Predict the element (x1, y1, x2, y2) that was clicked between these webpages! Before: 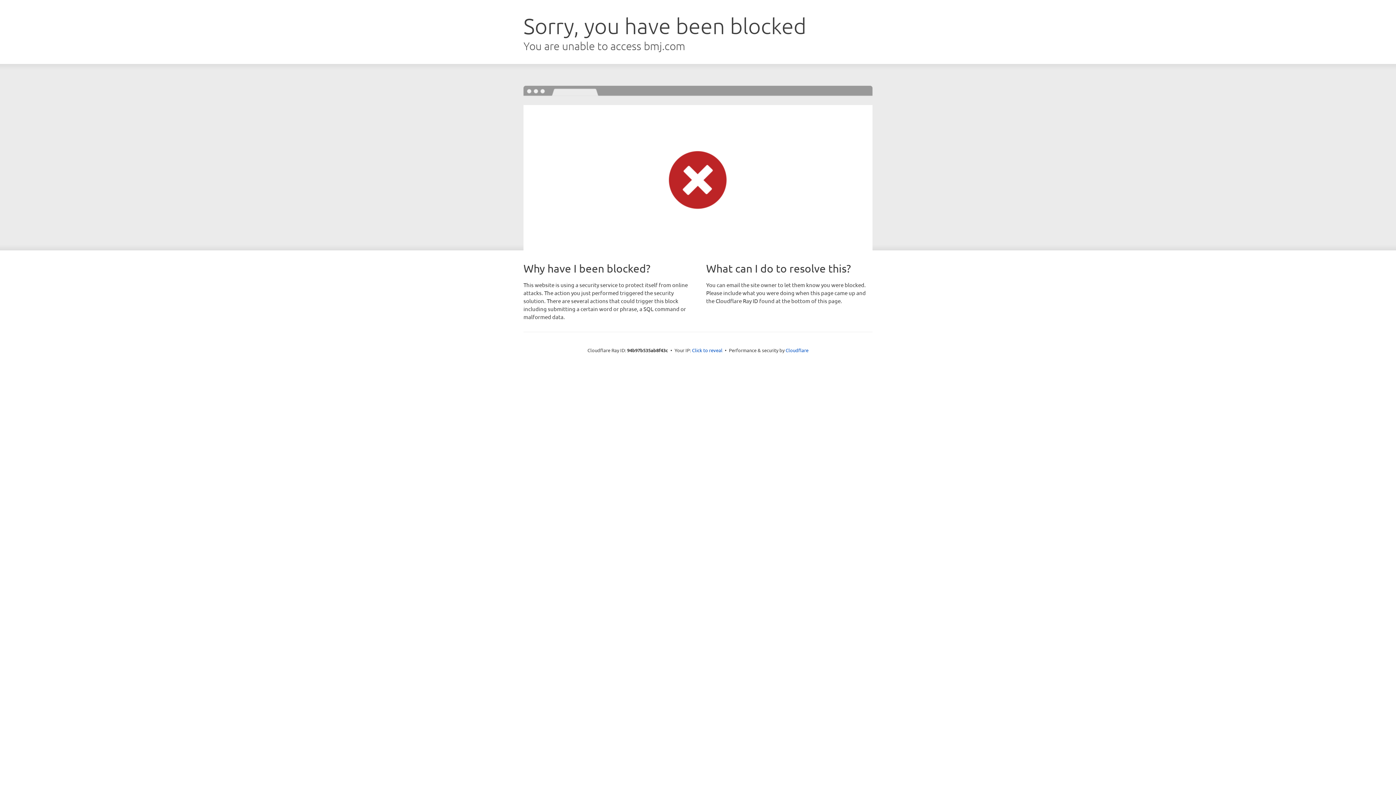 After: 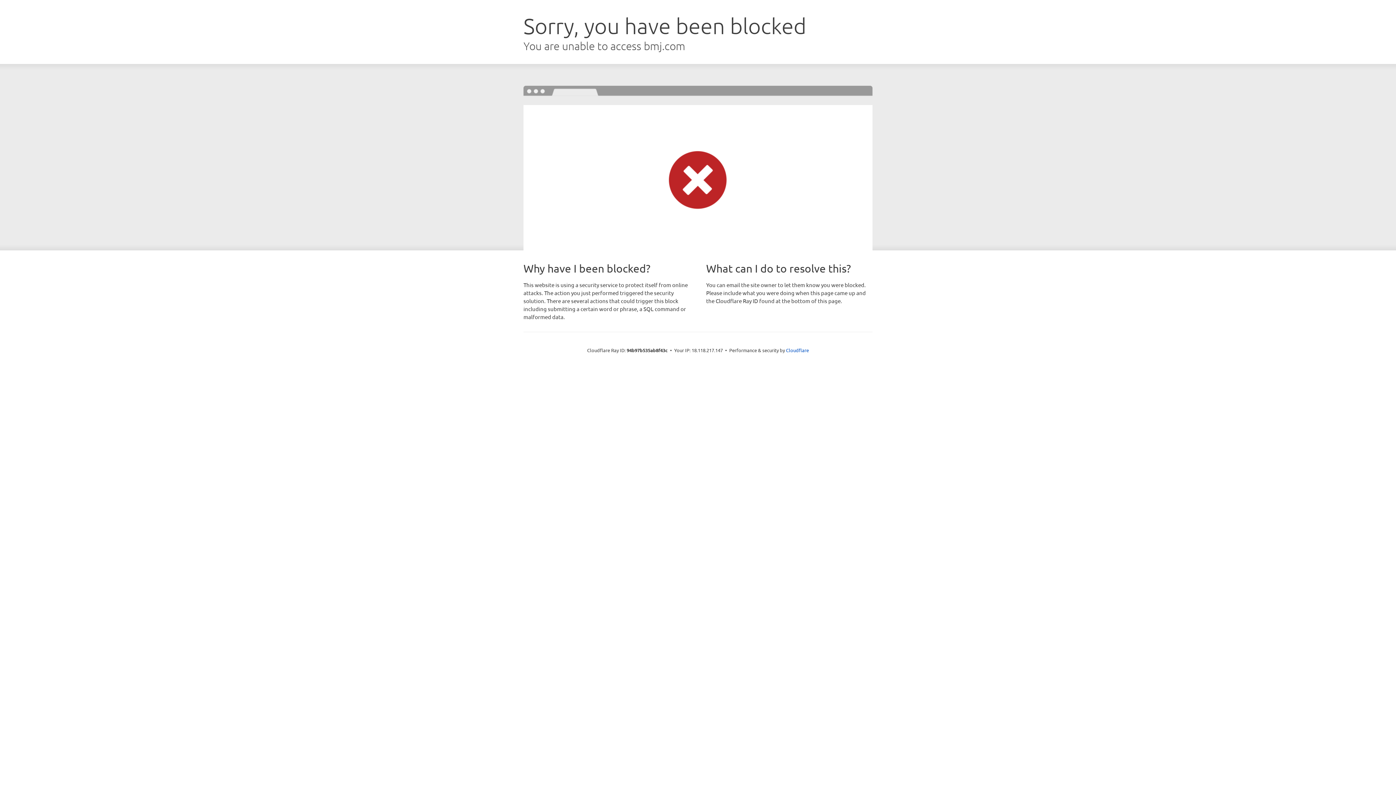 Action: label: Click to reveal bbox: (692, 346, 722, 353)